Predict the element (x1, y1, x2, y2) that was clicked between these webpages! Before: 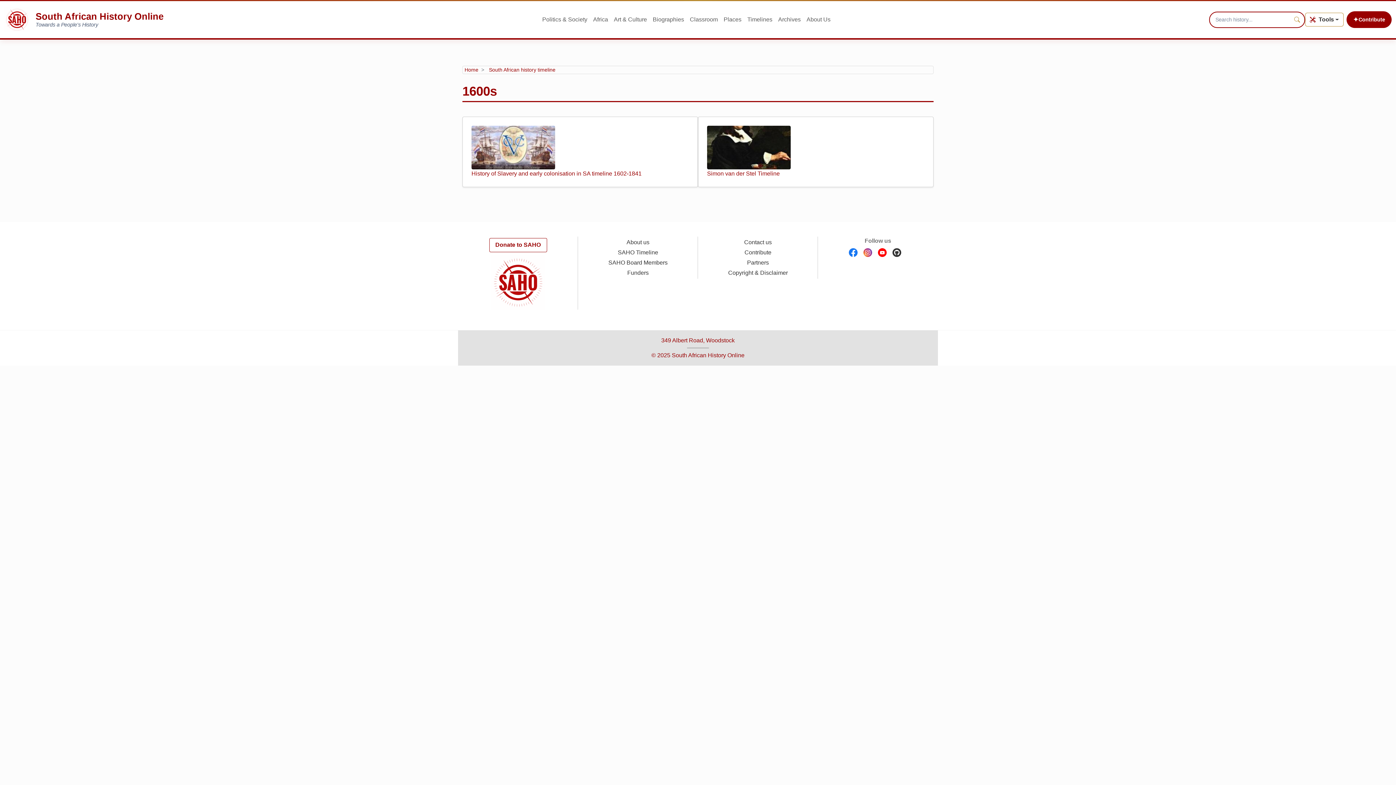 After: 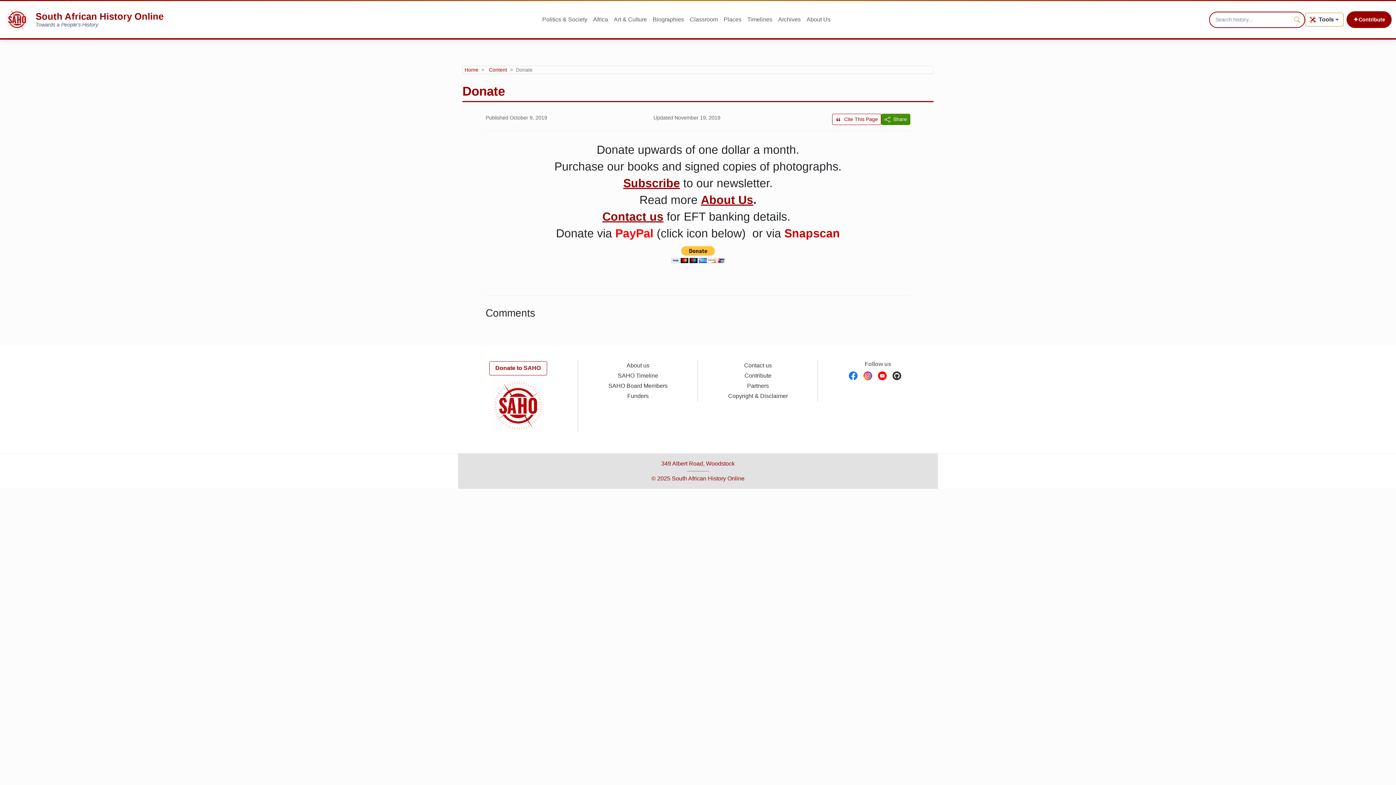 Action: bbox: (489, 238, 547, 252) label: Donate to SAHO